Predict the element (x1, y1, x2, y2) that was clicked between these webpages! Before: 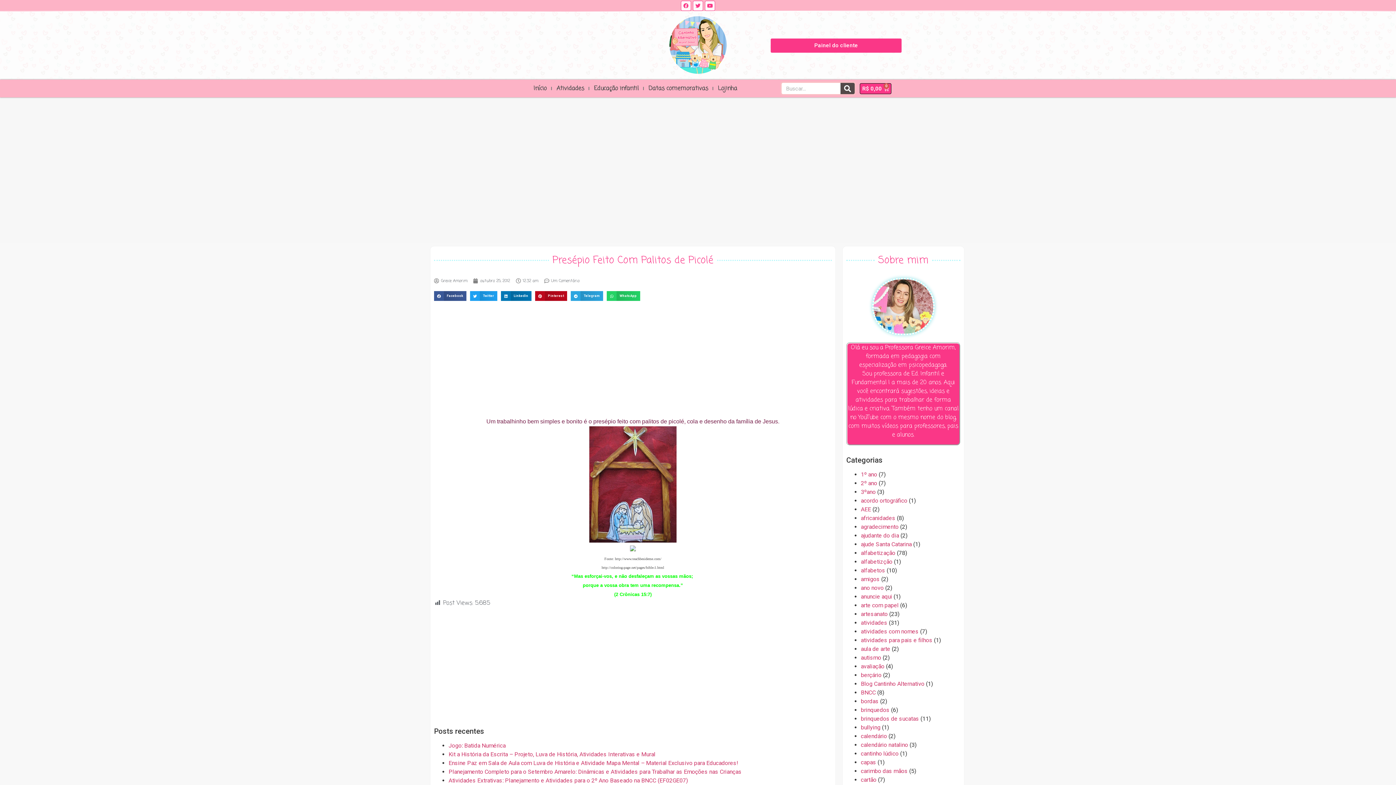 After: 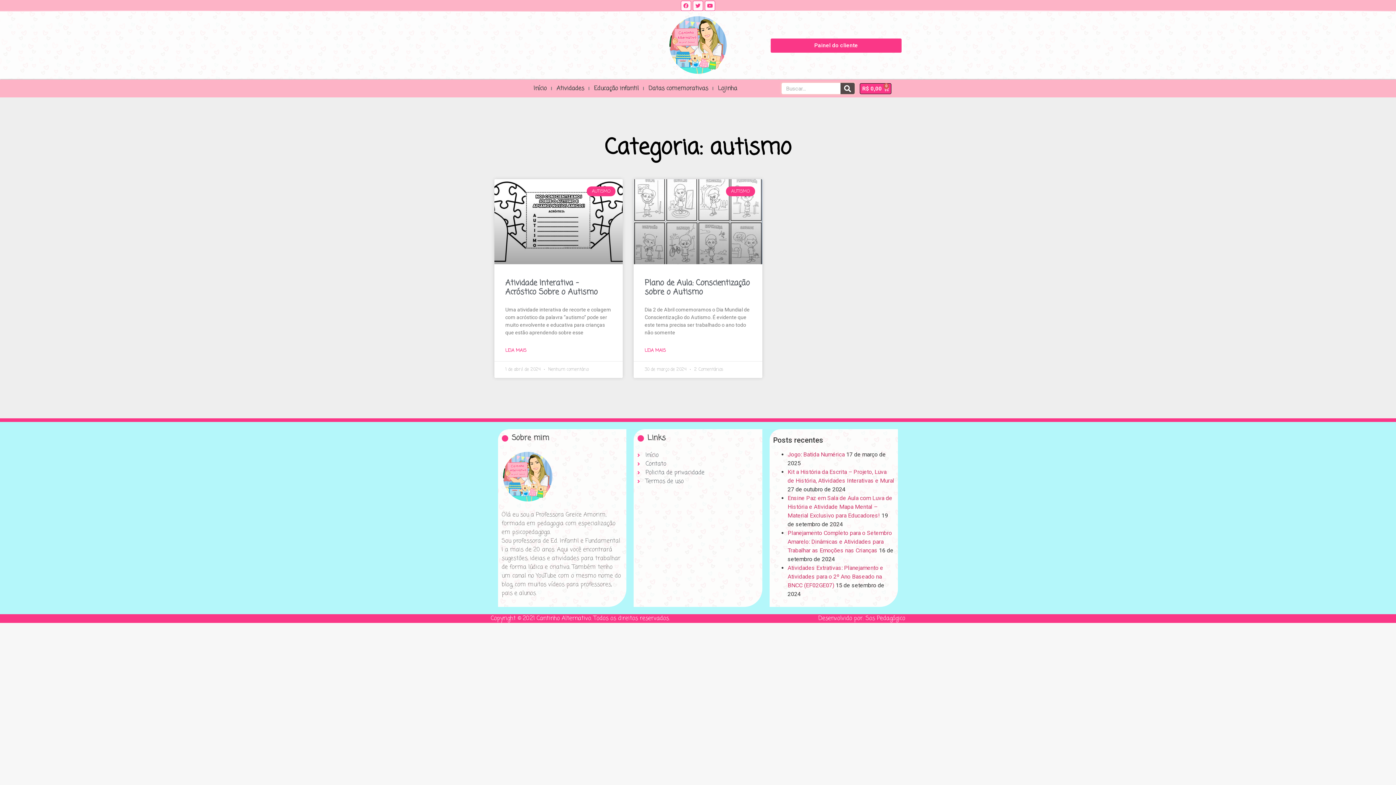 Action: label: autismo bbox: (861, 654, 881, 661)